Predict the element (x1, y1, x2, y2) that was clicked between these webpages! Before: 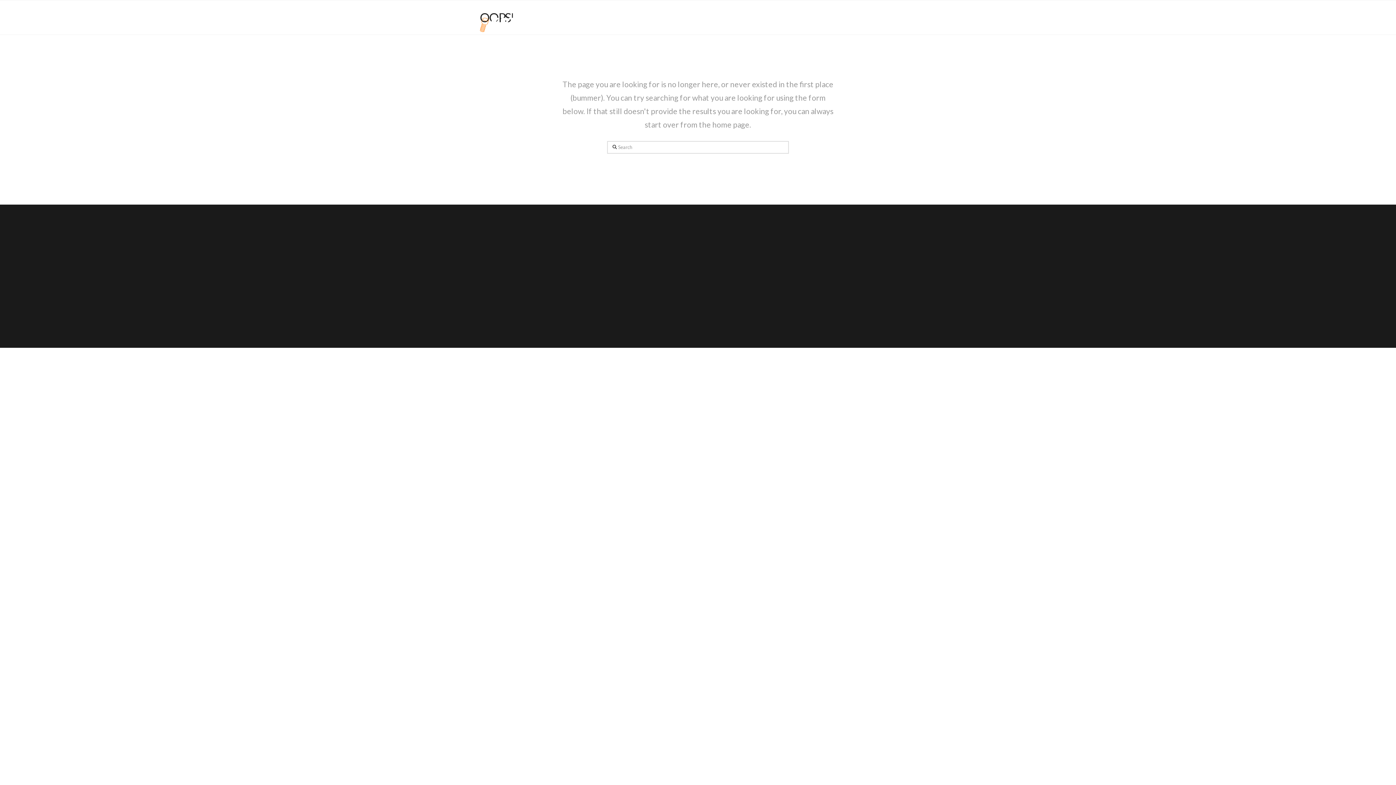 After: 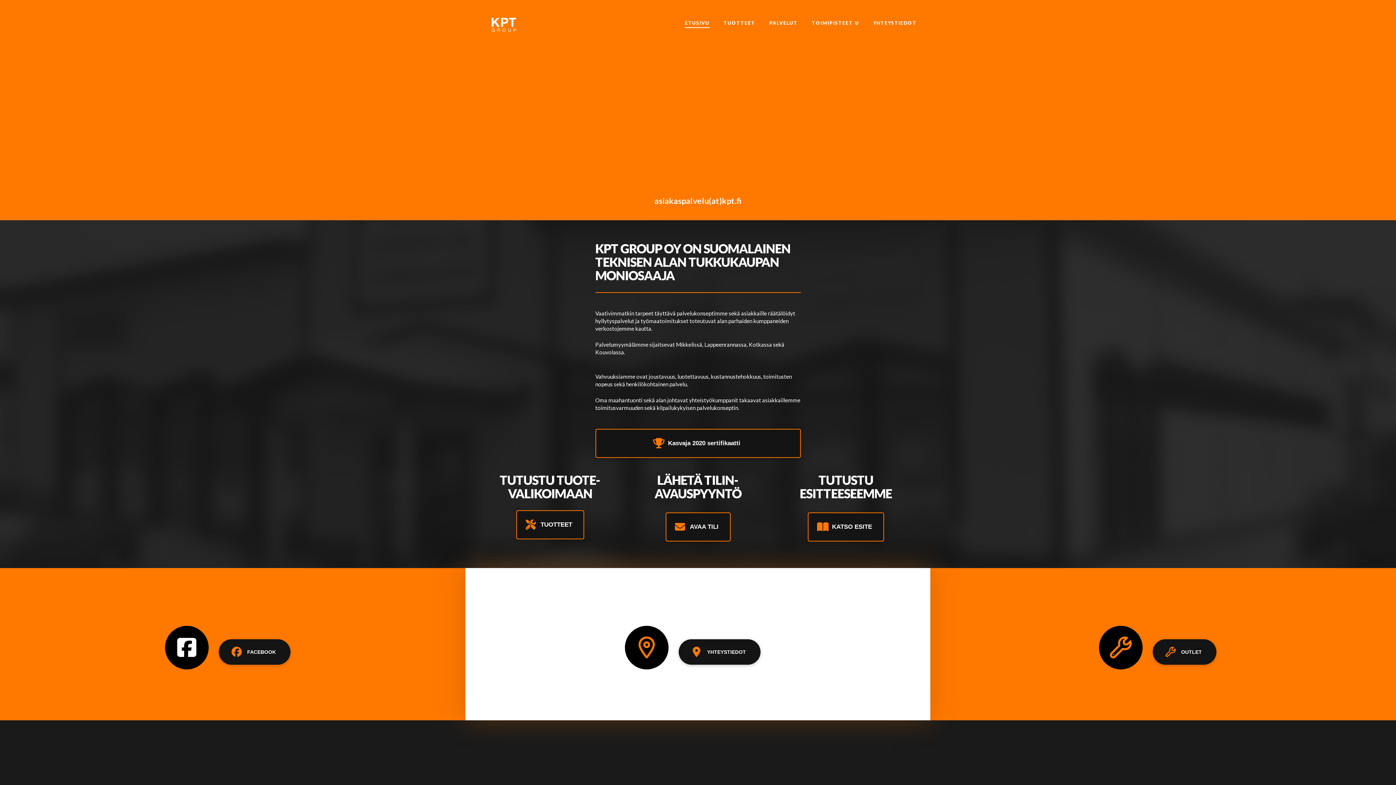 Action: bbox: (480, 15, 516, 31)